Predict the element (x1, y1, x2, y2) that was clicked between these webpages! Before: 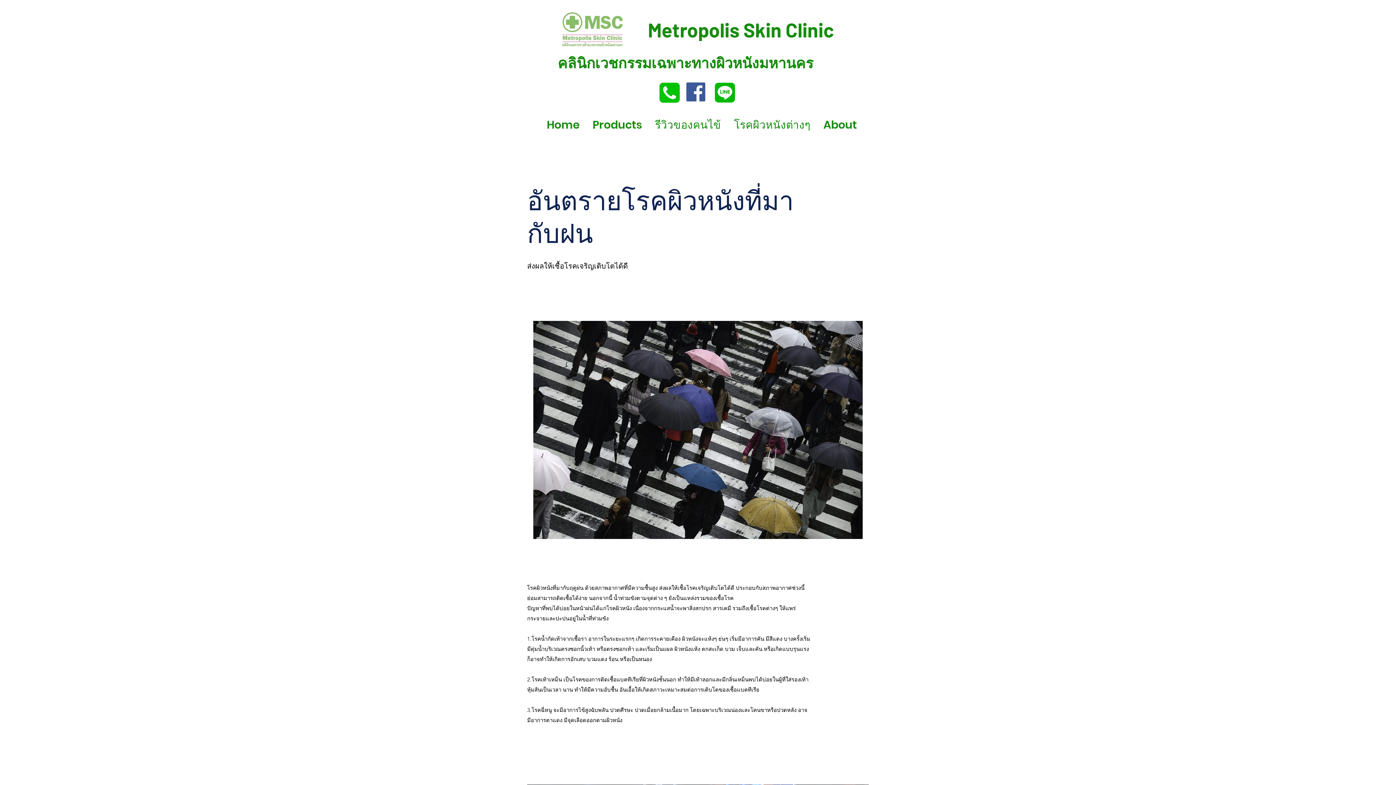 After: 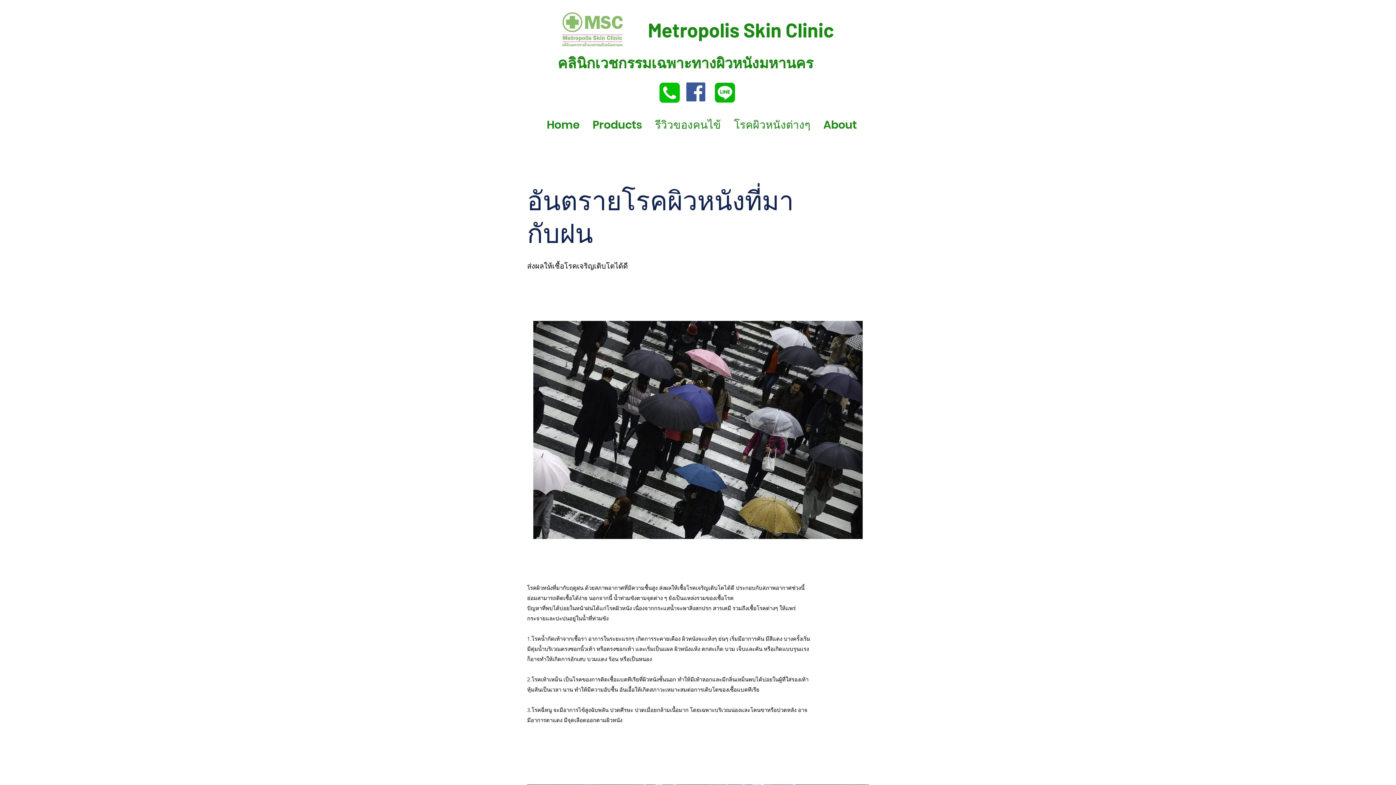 Action: bbox: (648, 78, 691, 106)